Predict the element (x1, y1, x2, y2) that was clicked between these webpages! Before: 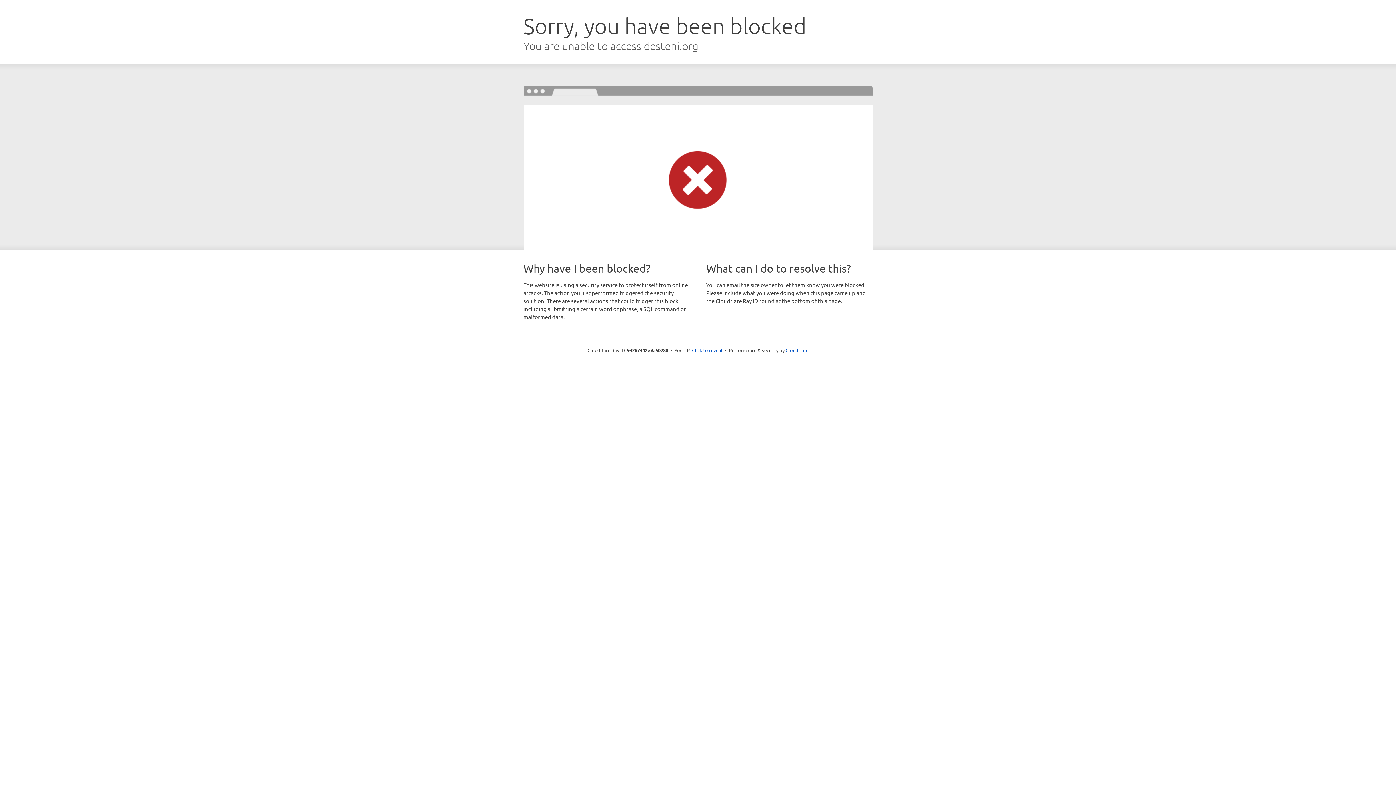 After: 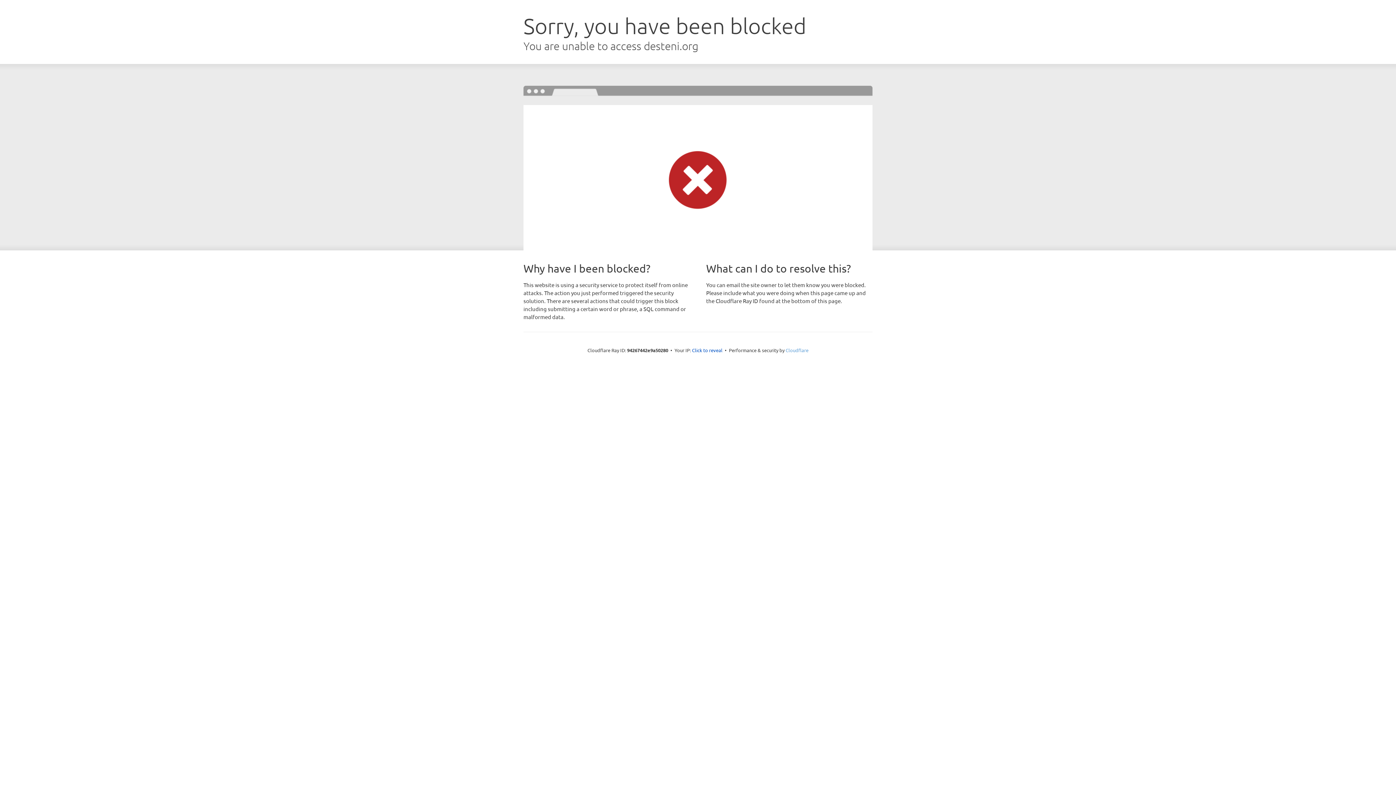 Action: bbox: (785, 347, 808, 353) label: Cloudflare